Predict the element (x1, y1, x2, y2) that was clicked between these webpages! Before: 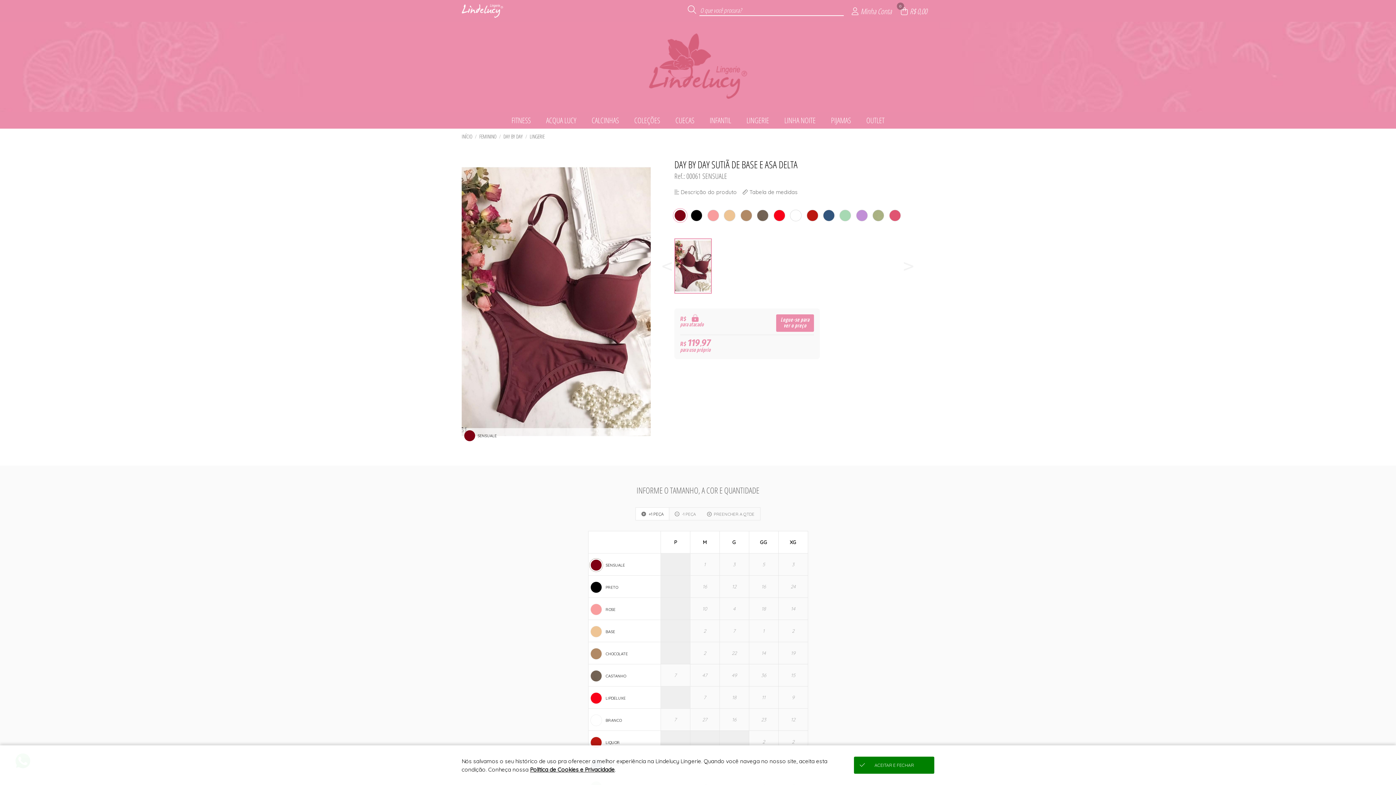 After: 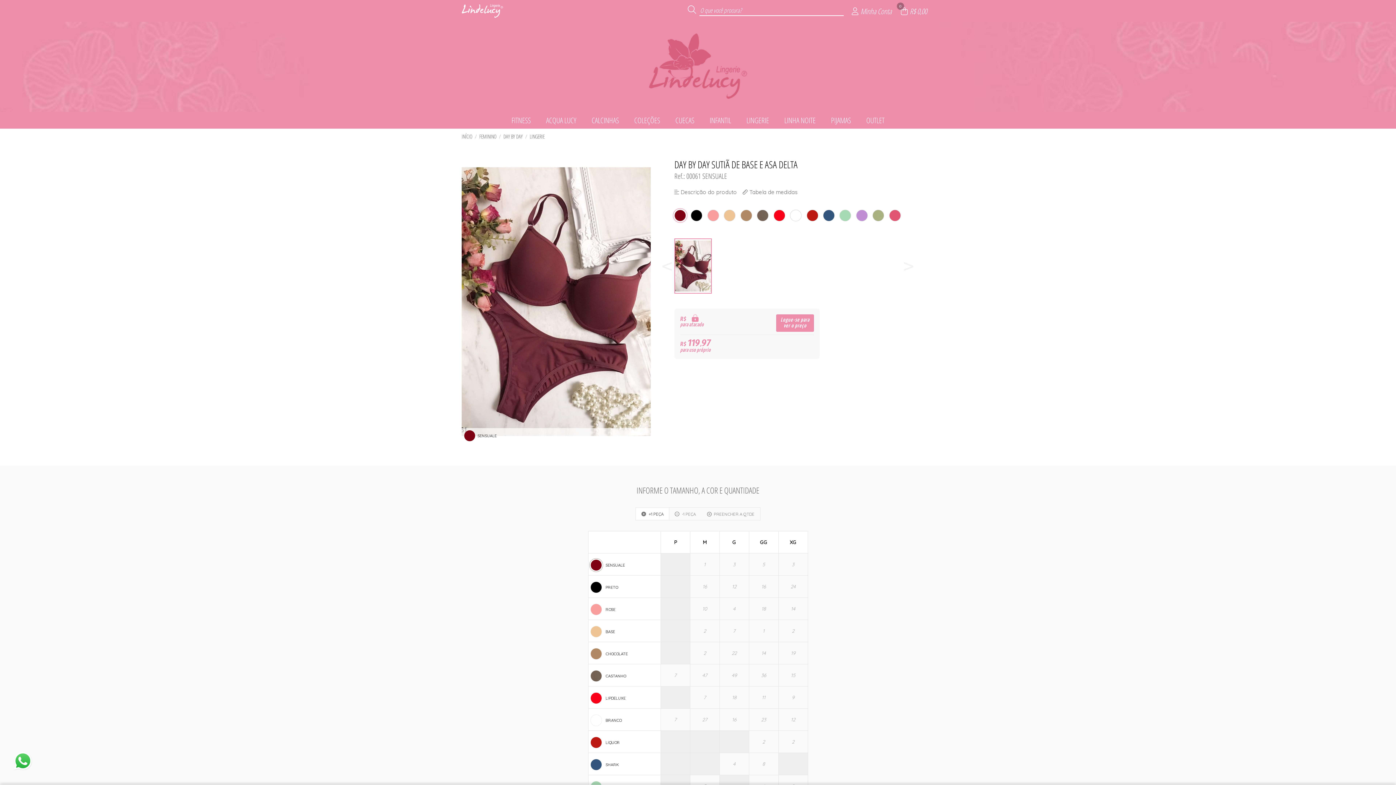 Action: label: ACEITAR E FECHAR bbox: (854, 757, 934, 774)